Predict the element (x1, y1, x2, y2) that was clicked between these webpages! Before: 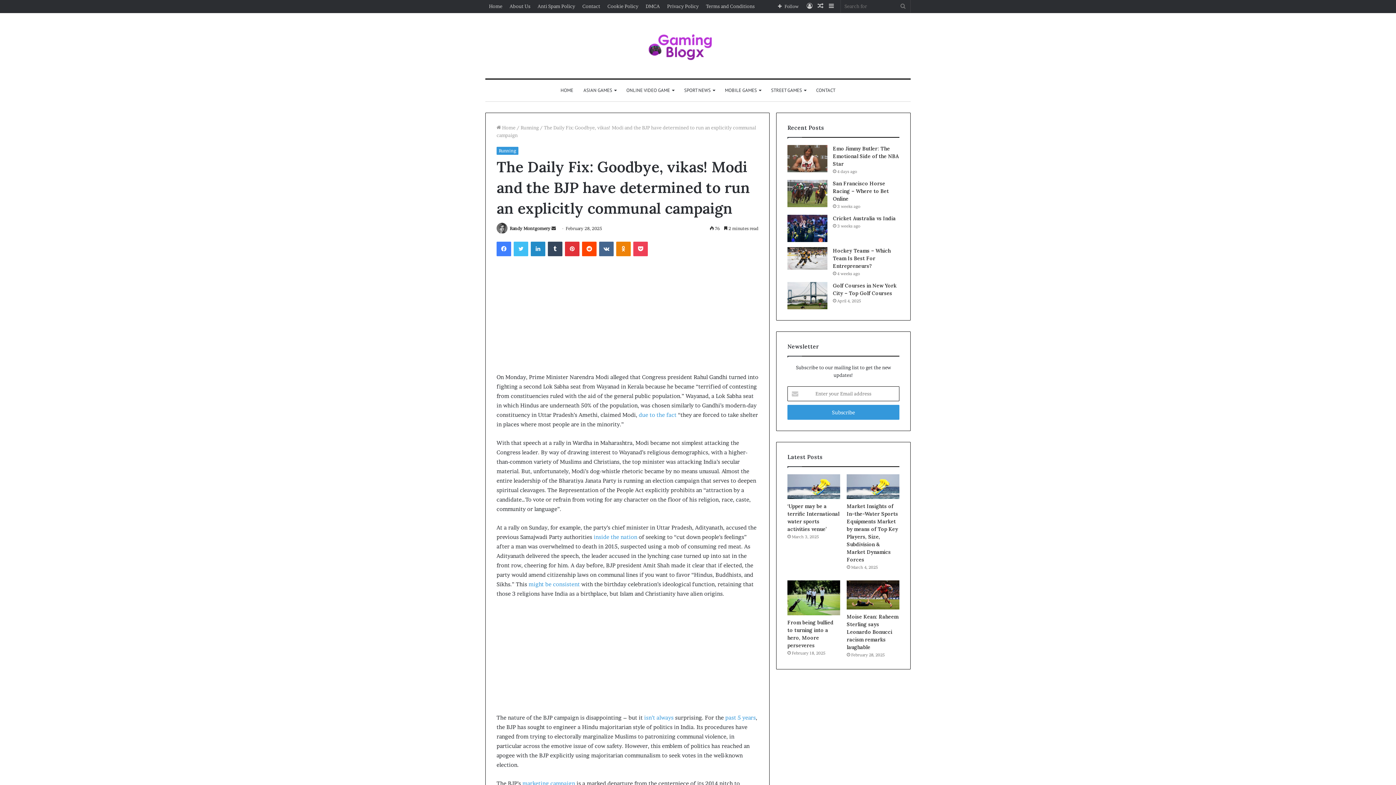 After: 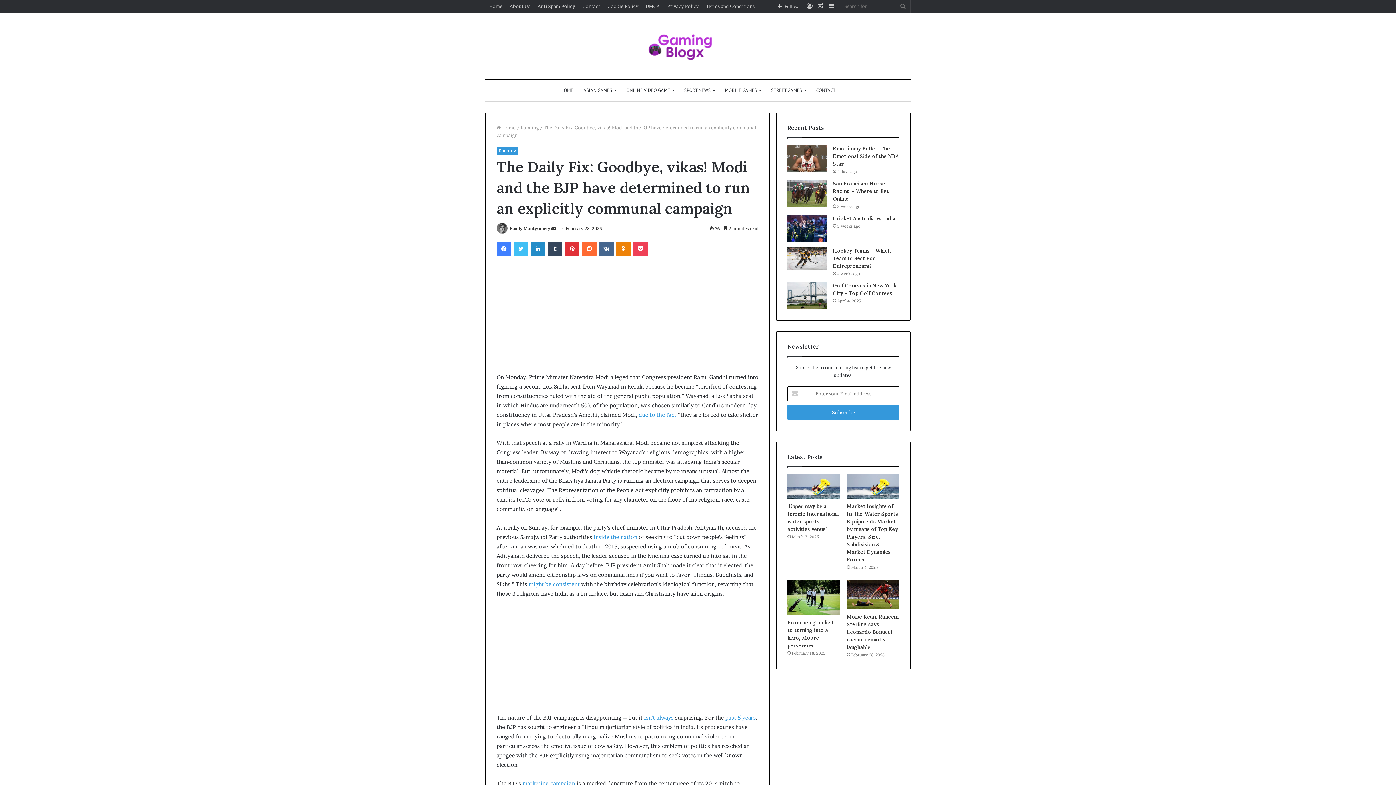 Action: bbox: (582, 241, 596, 256) label: Reddit